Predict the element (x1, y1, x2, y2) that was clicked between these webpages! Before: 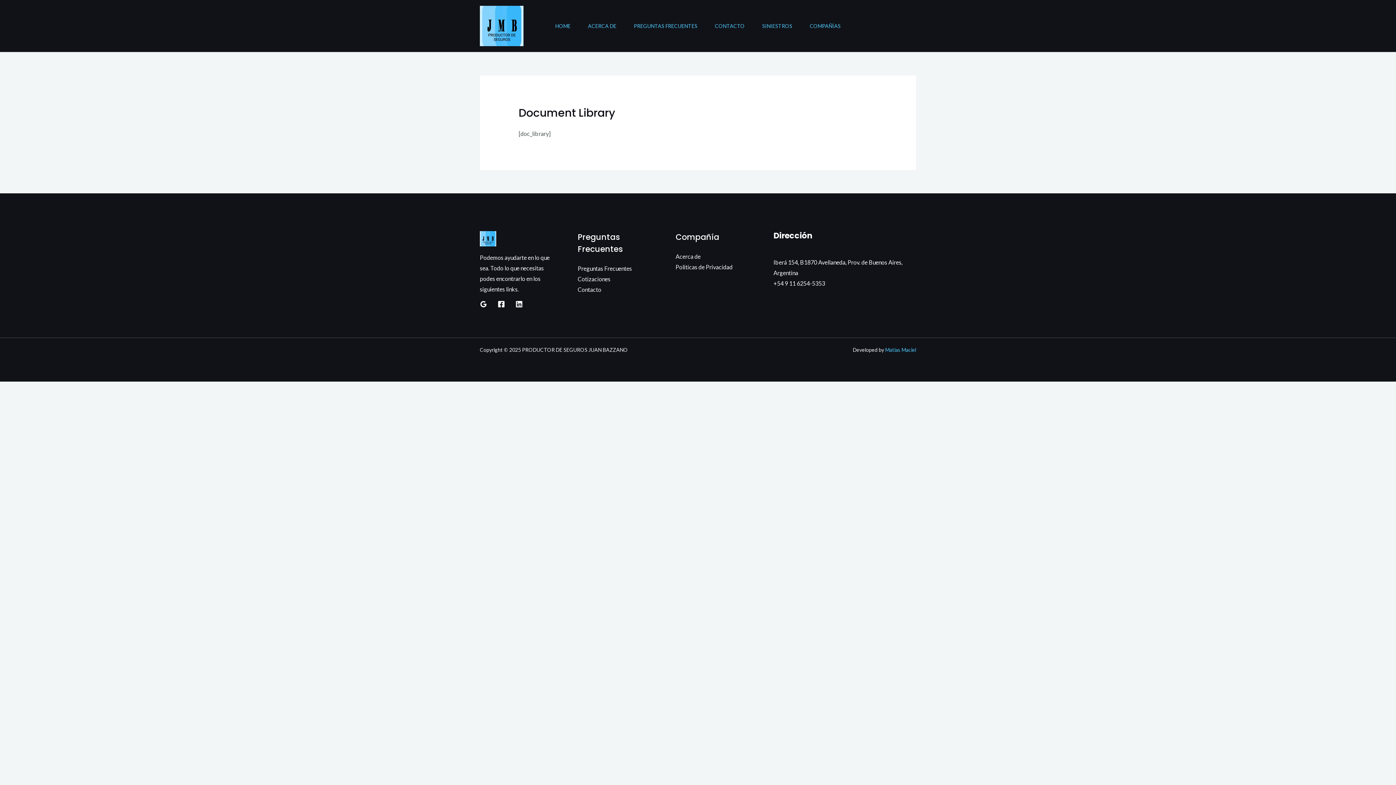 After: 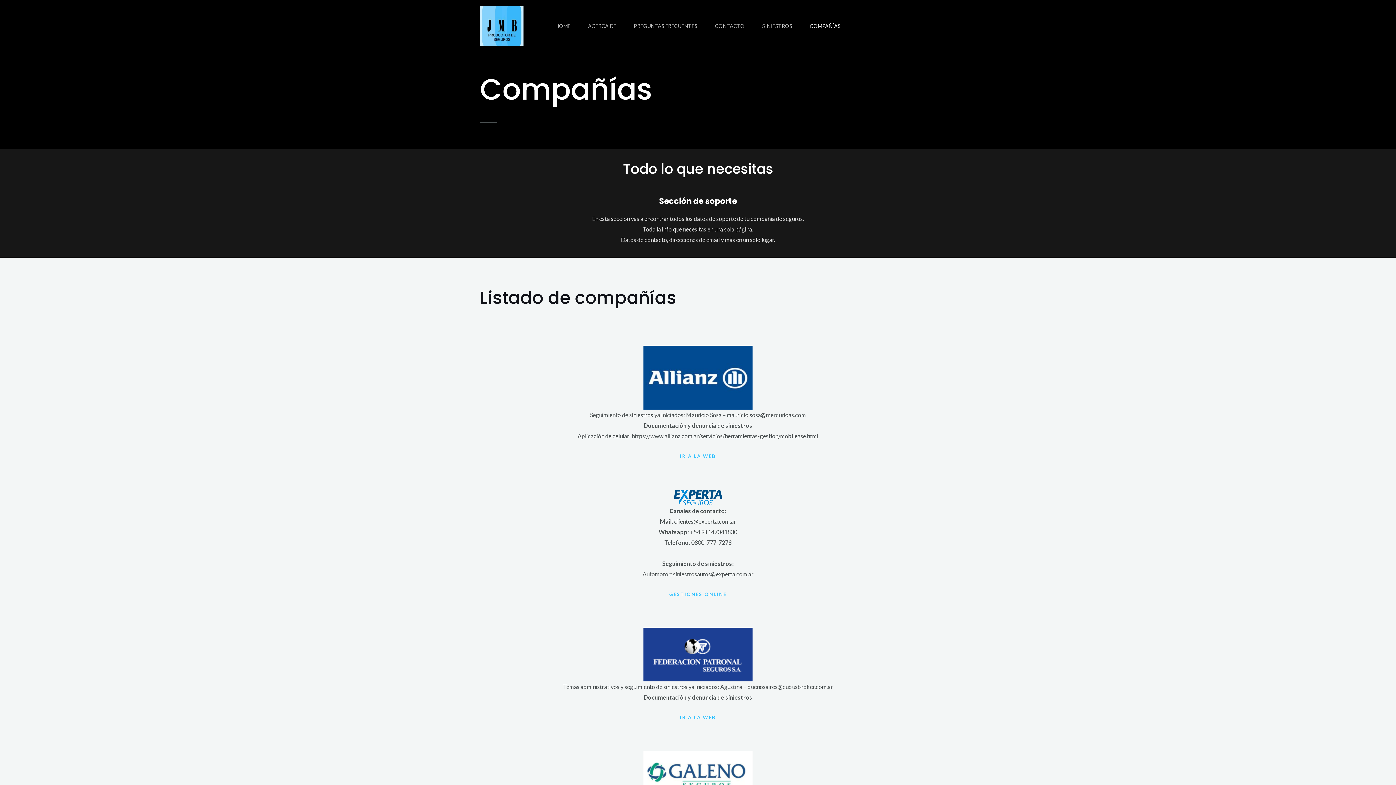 Action: label: COMPAÑÍAS bbox: (801, 20, 849, 31)